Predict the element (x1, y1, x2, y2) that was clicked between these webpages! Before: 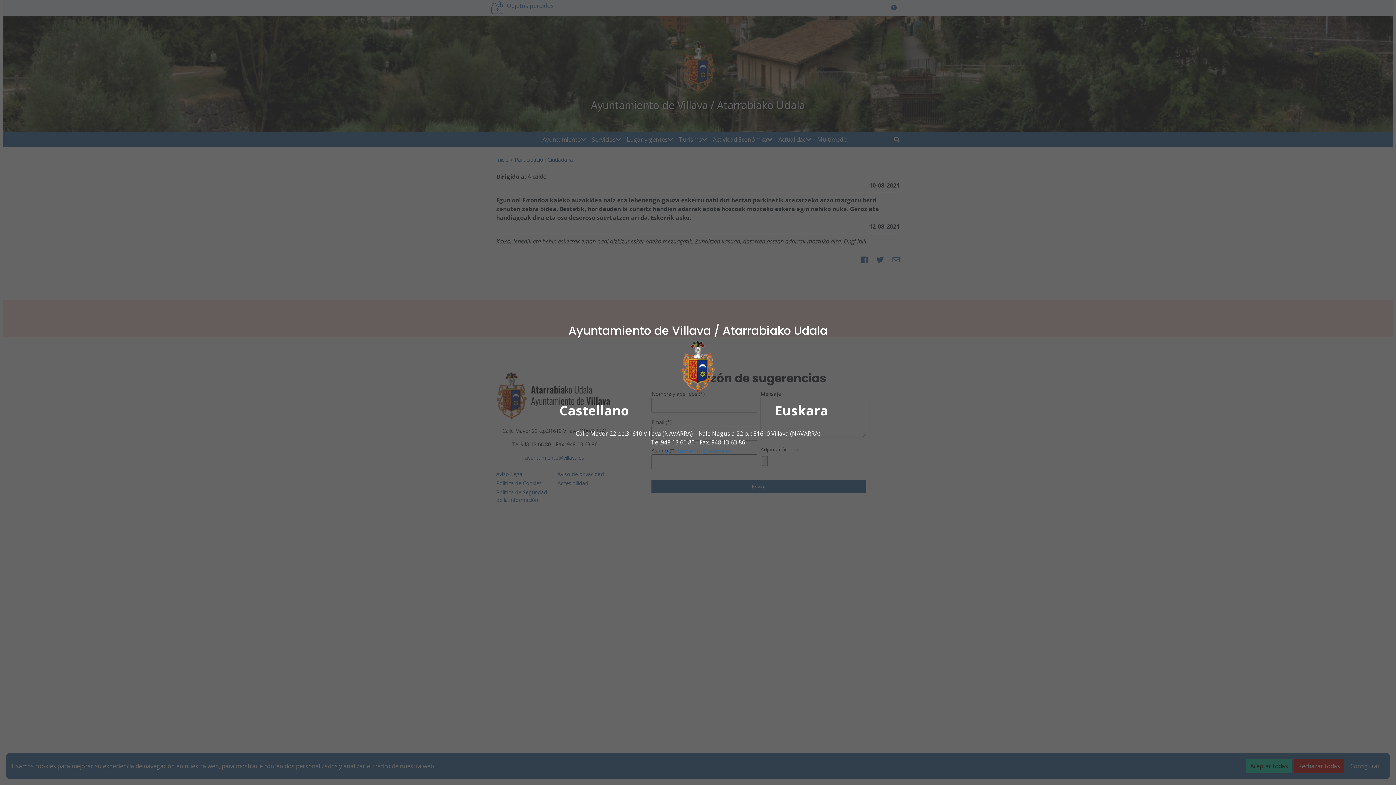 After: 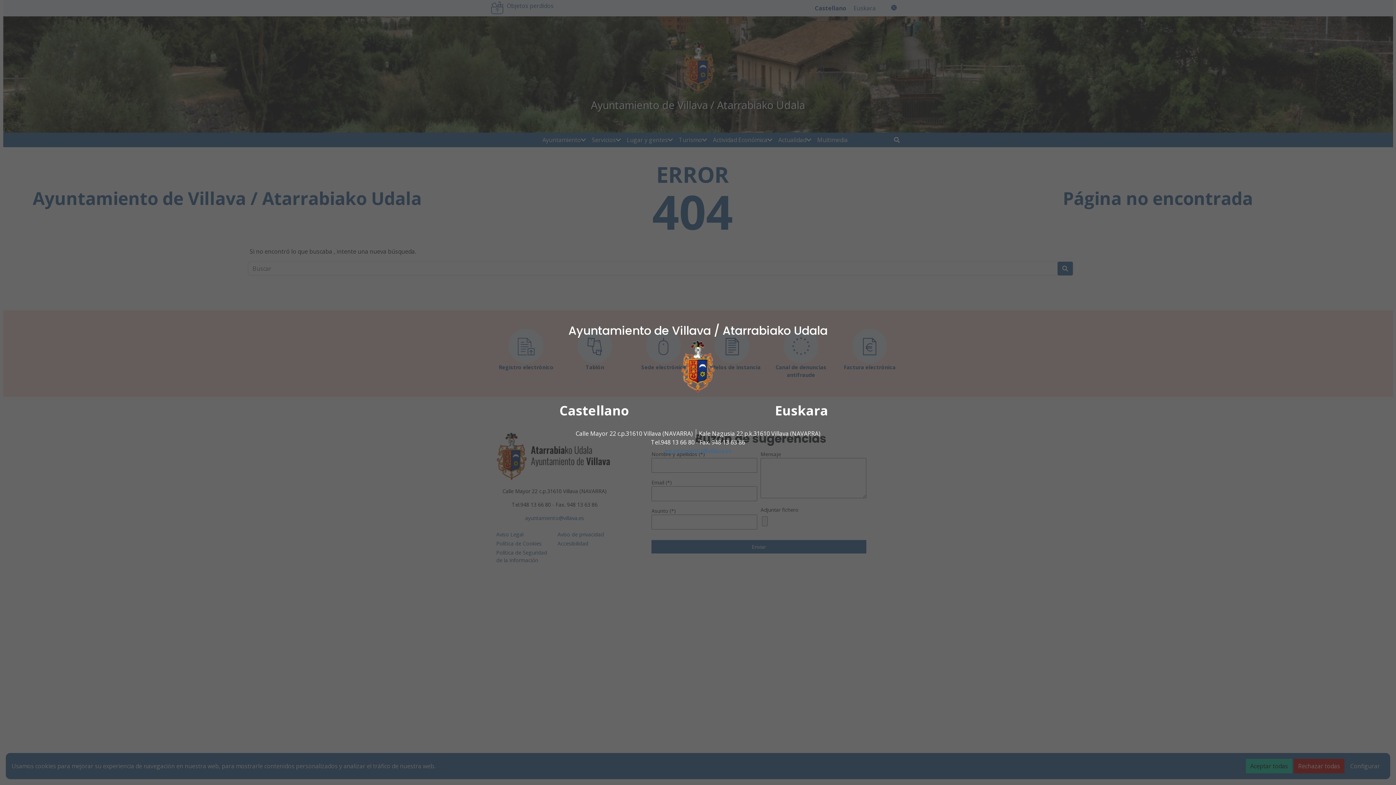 Action: bbox: (664, 447, 731, 455) label: ayuntamiento@villava.es